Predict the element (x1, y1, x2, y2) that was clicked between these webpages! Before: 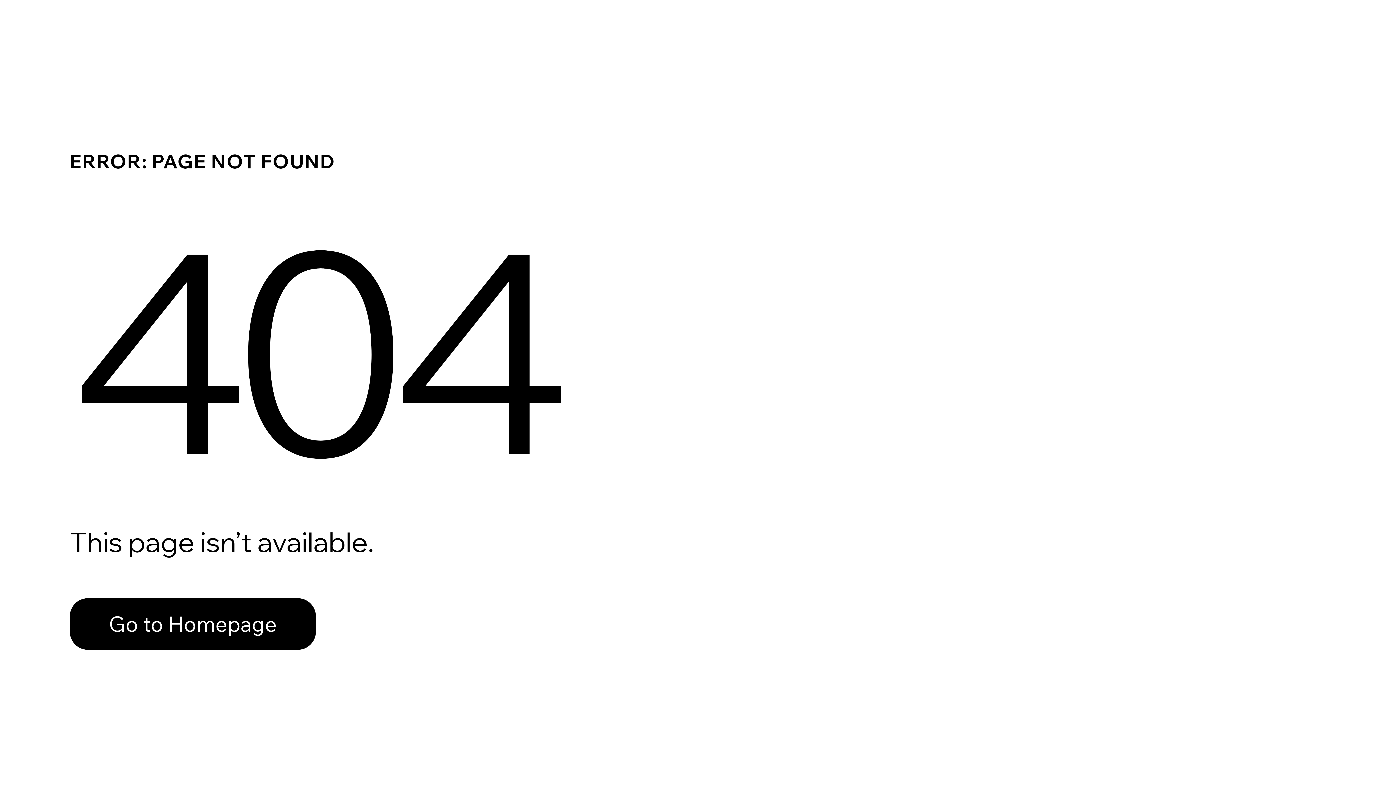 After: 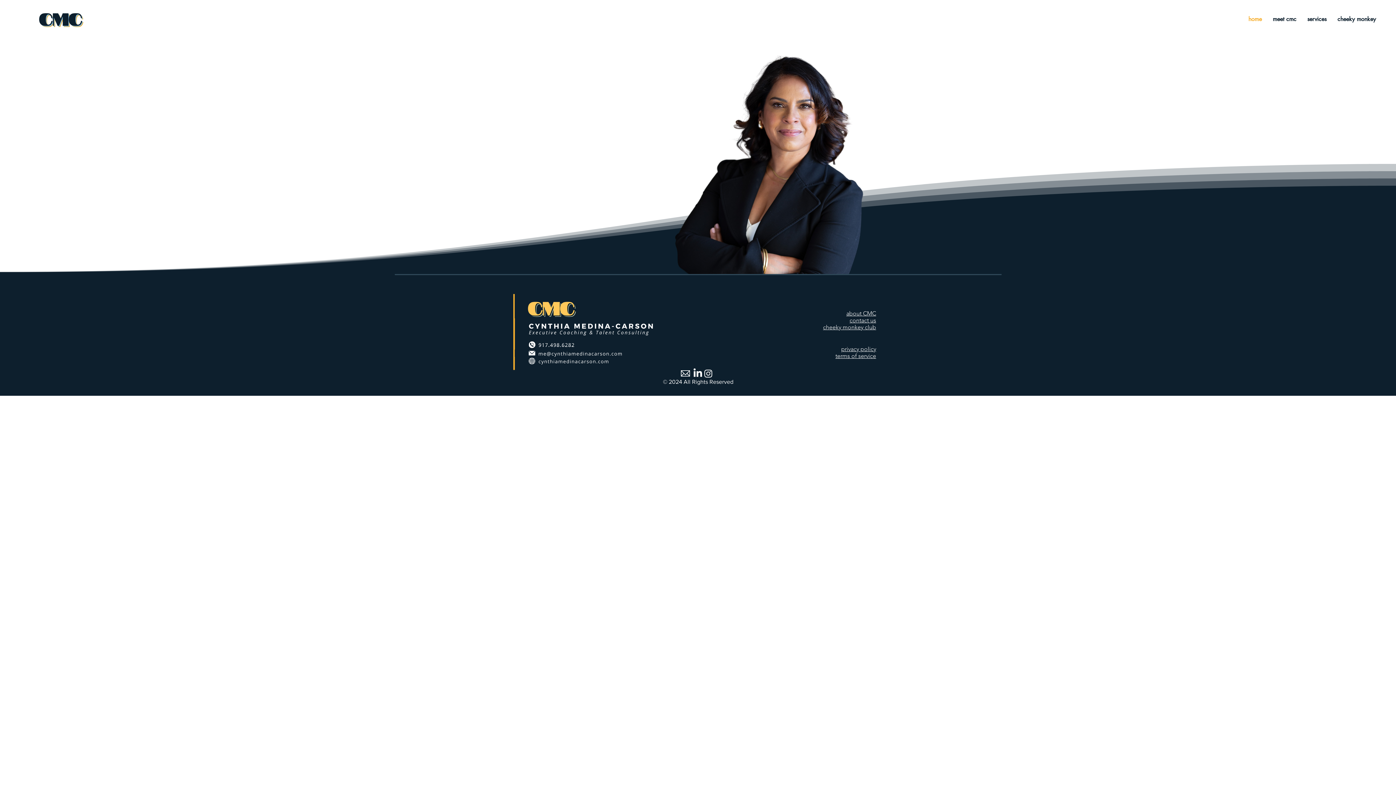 Action: bbox: (69, 582, 768, 659) label: Go to Homepage